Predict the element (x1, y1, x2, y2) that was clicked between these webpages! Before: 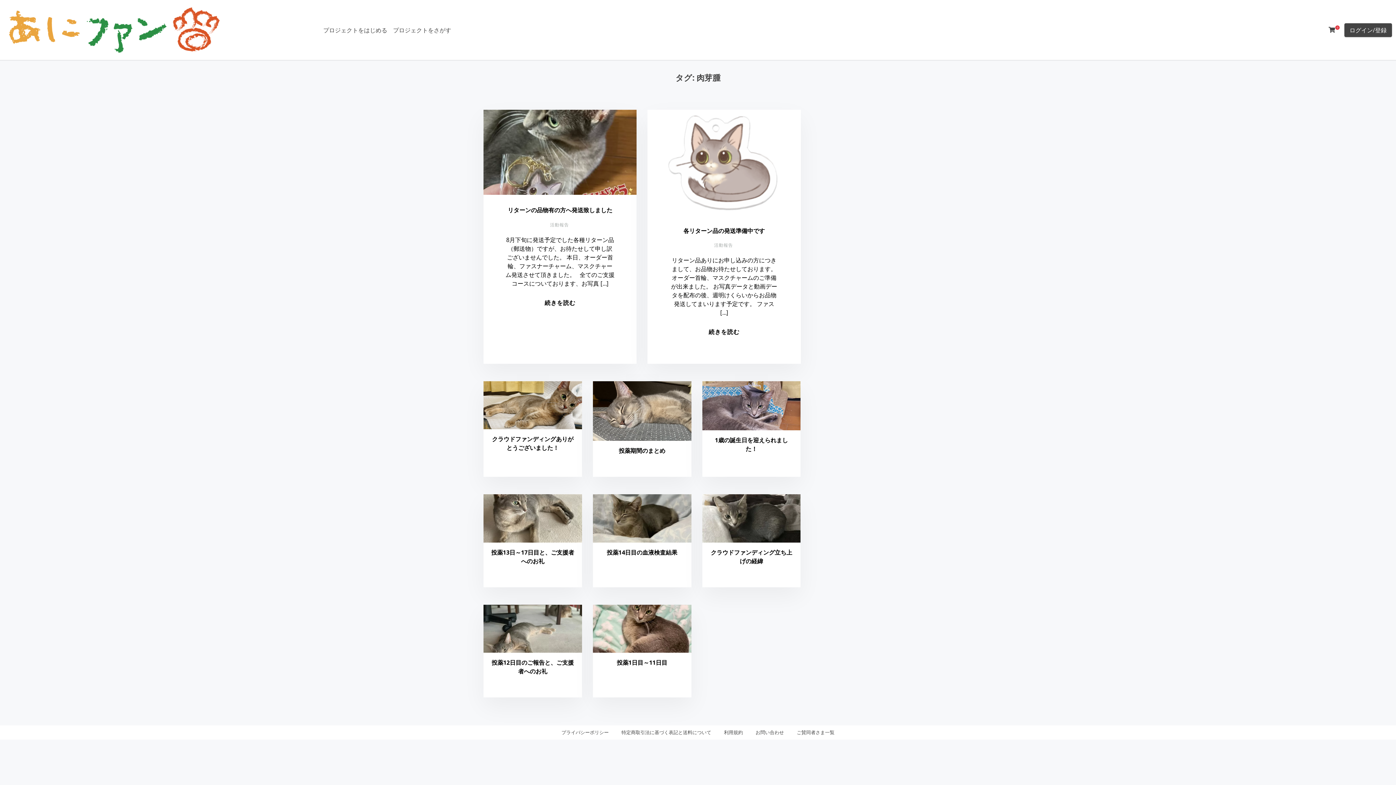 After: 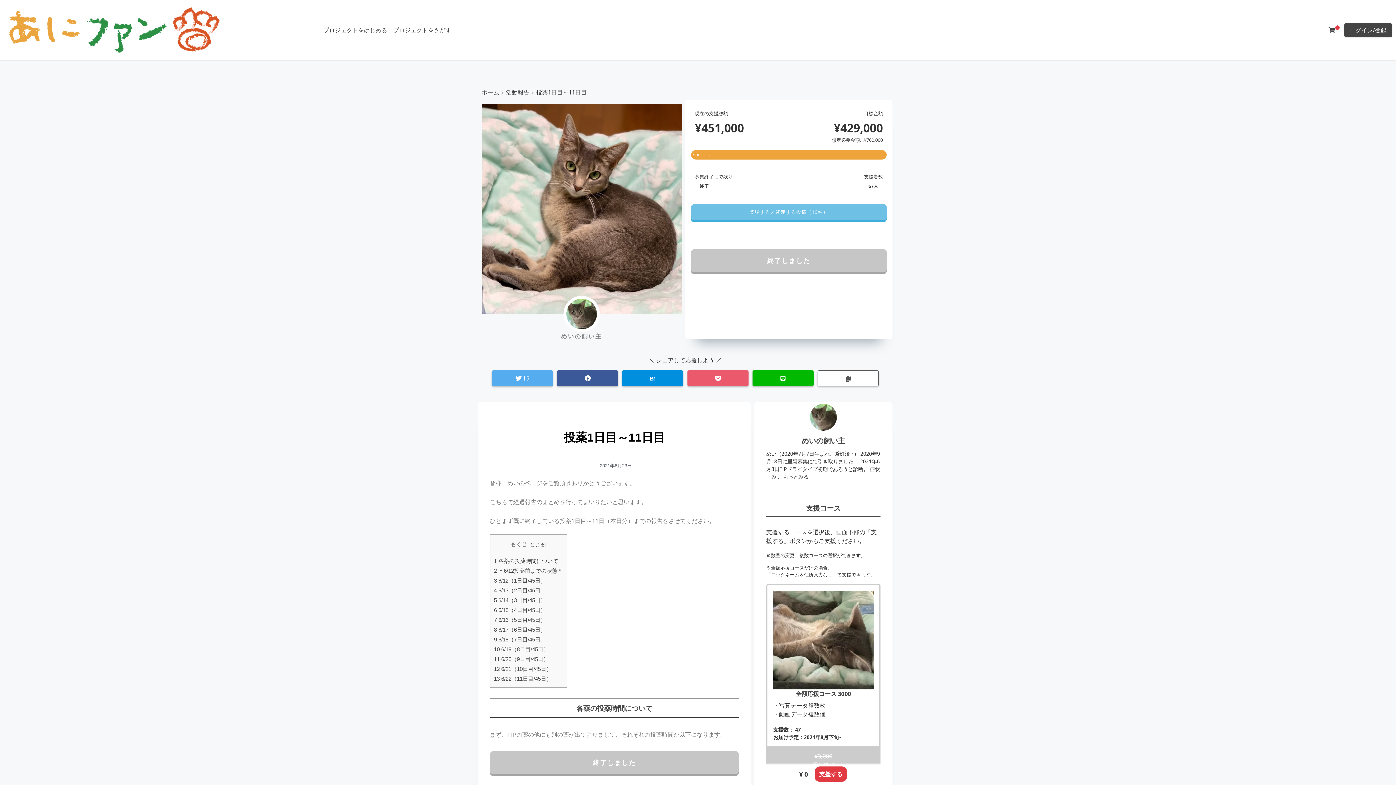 Action: bbox: (593, 604, 691, 652)